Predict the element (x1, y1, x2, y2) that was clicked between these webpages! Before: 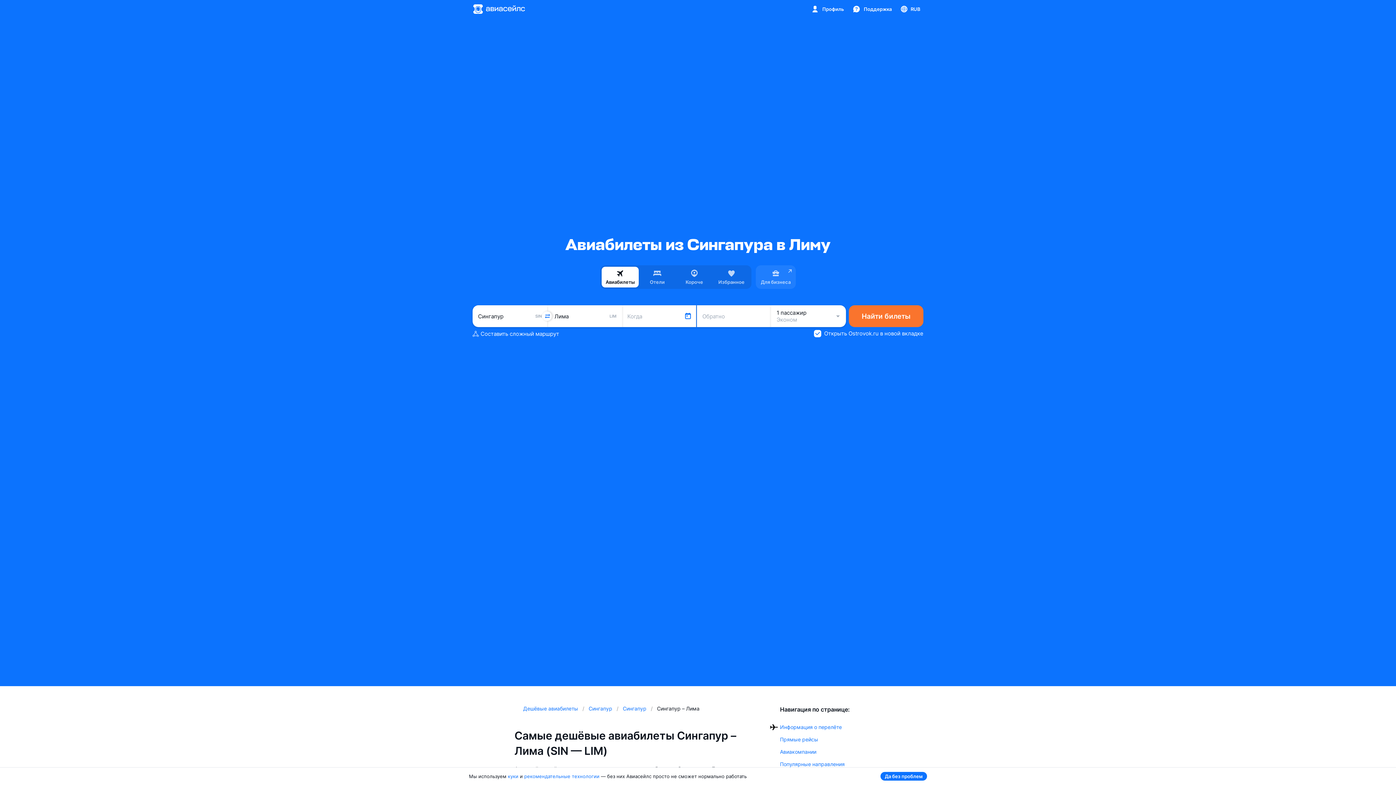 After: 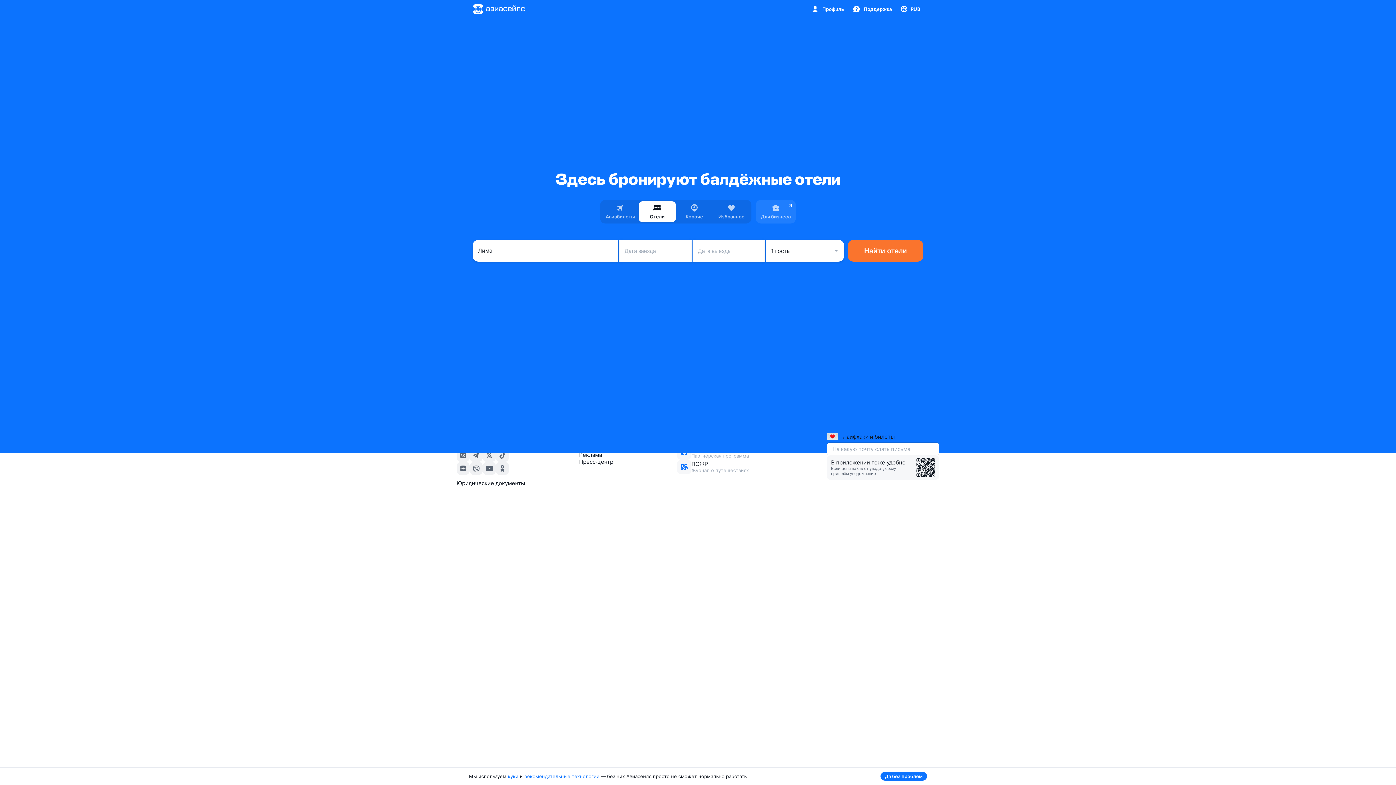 Action: label: Отели bbox: (638, 266, 676, 287)